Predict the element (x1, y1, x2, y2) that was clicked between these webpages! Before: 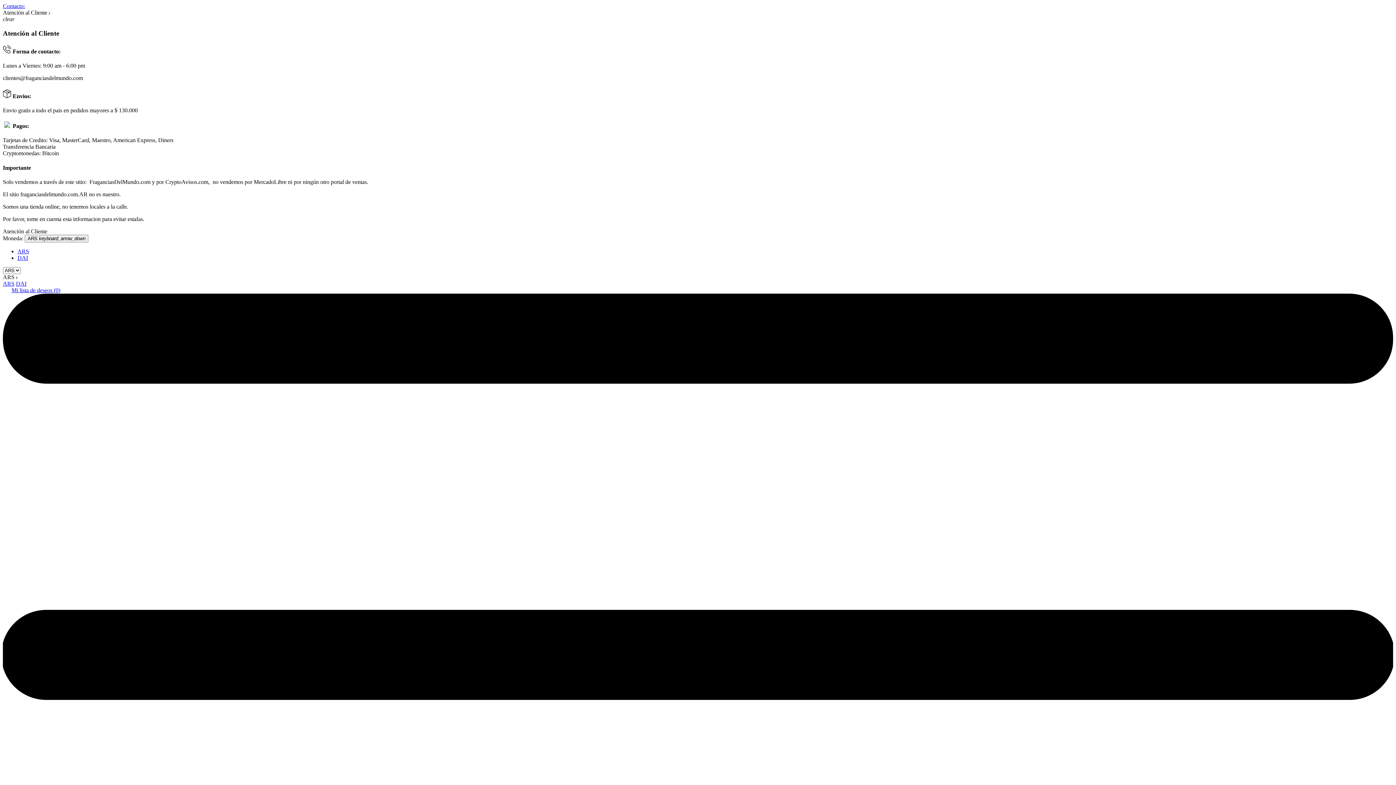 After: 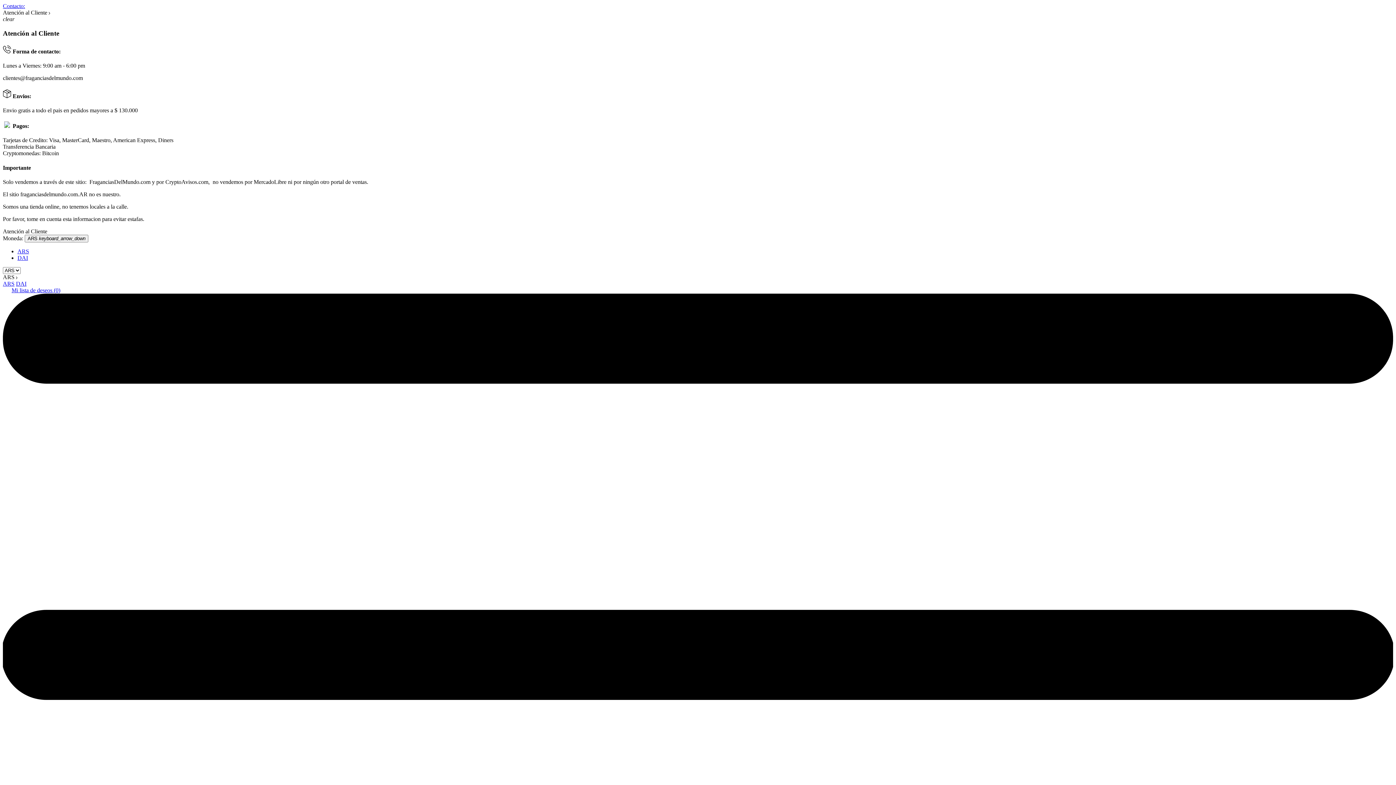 Action: label: Contacto: bbox: (2, 2, 25, 9)